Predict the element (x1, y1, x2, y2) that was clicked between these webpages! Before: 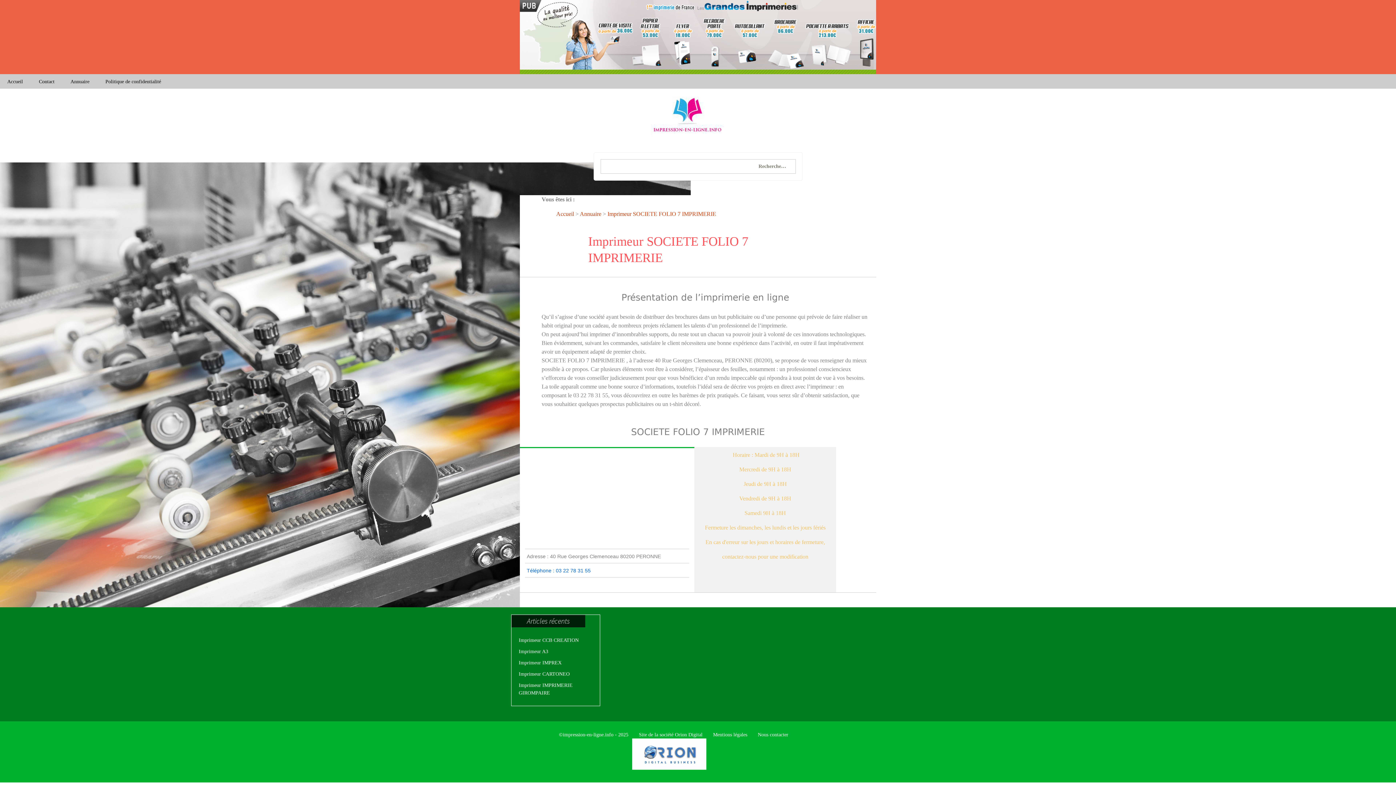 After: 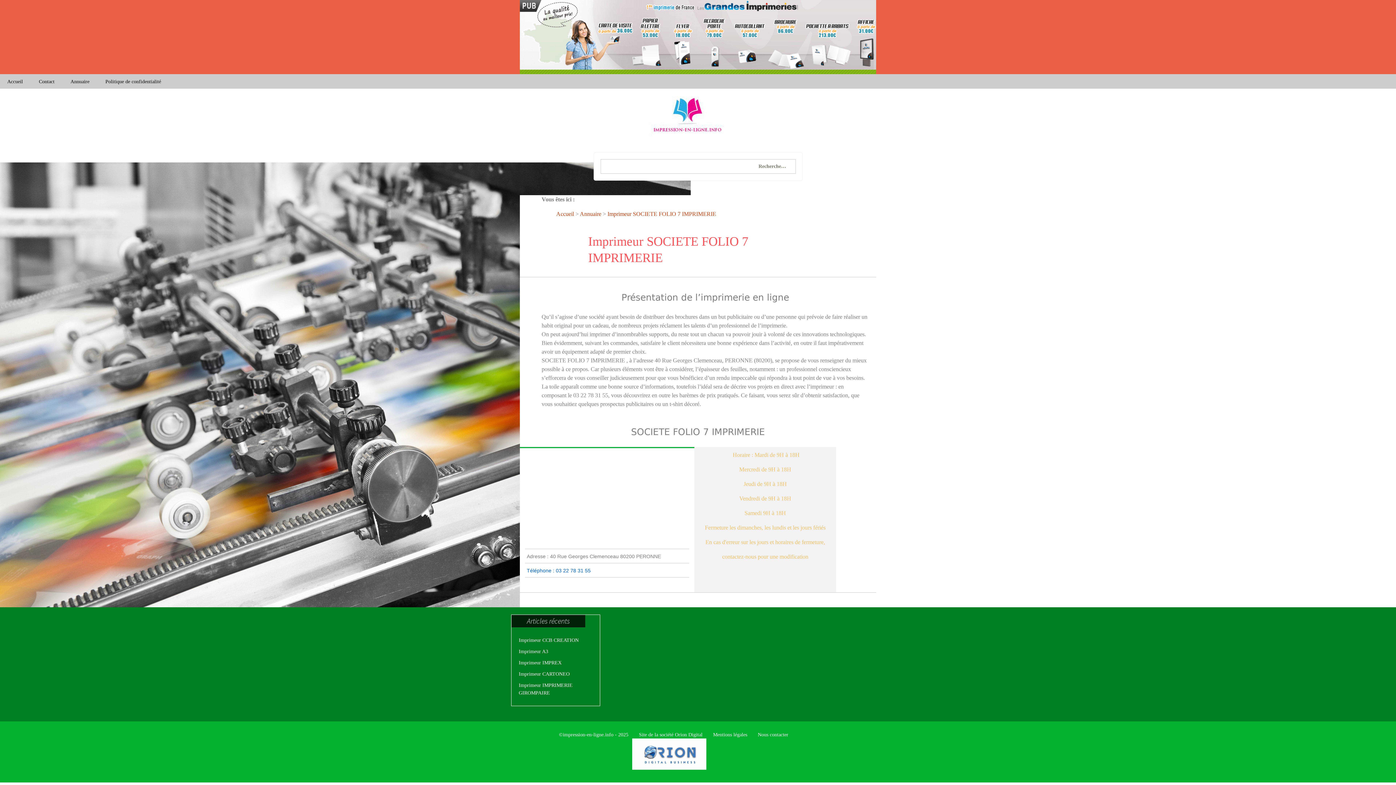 Action: bbox: (607, 211, 716, 217) label: Imprimeur SOCIETE FOLIO 7 IMPRIMERIE